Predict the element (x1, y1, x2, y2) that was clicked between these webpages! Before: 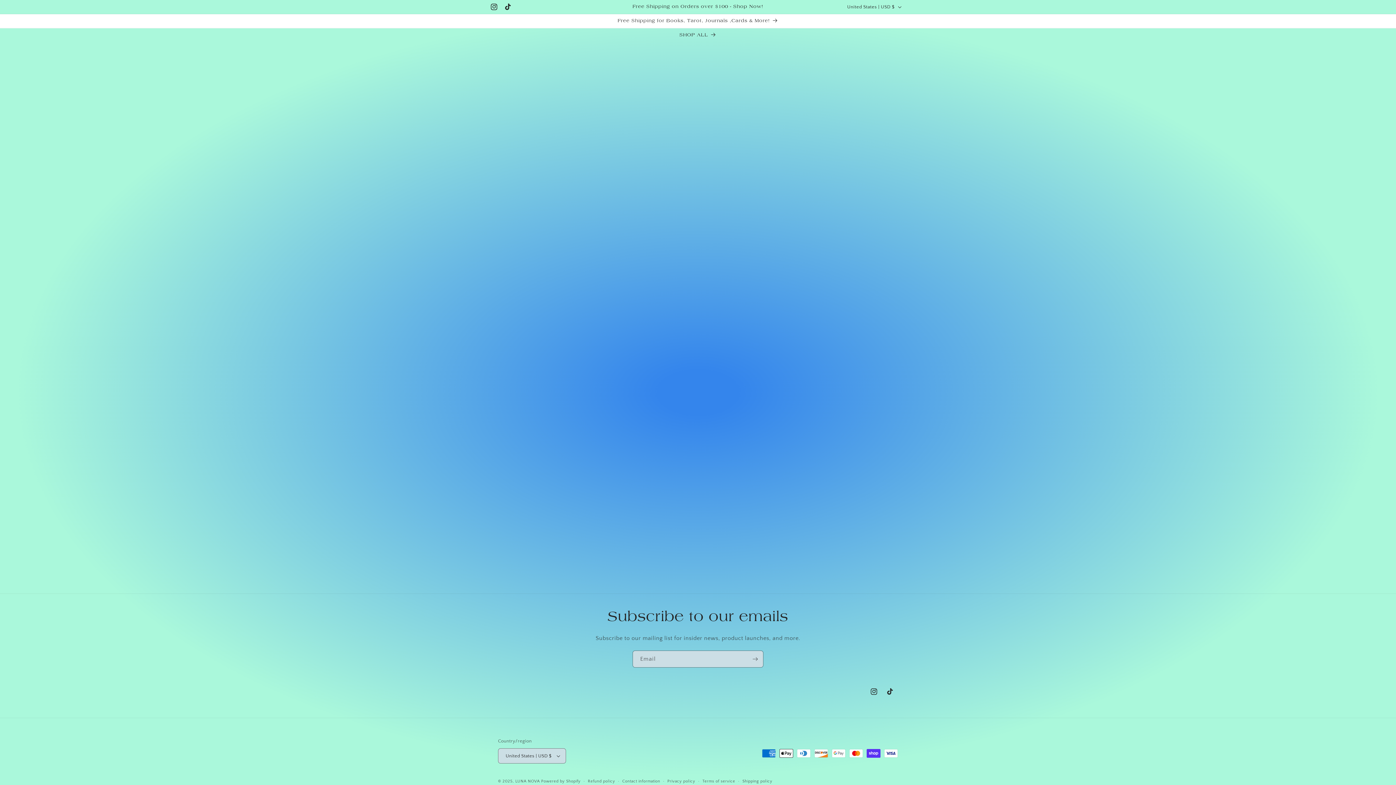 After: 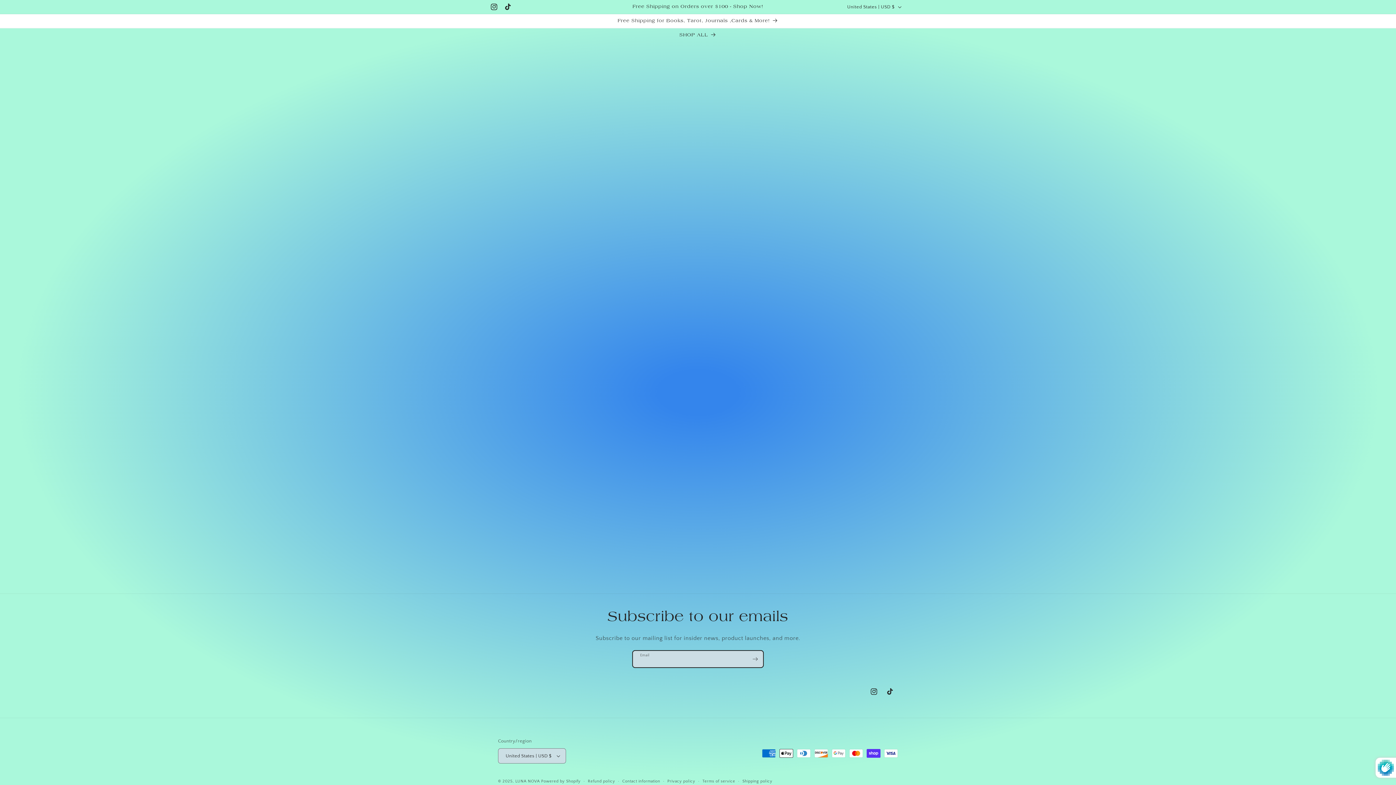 Action: bbox: (747, 650, 763, 668) label: Subscribe